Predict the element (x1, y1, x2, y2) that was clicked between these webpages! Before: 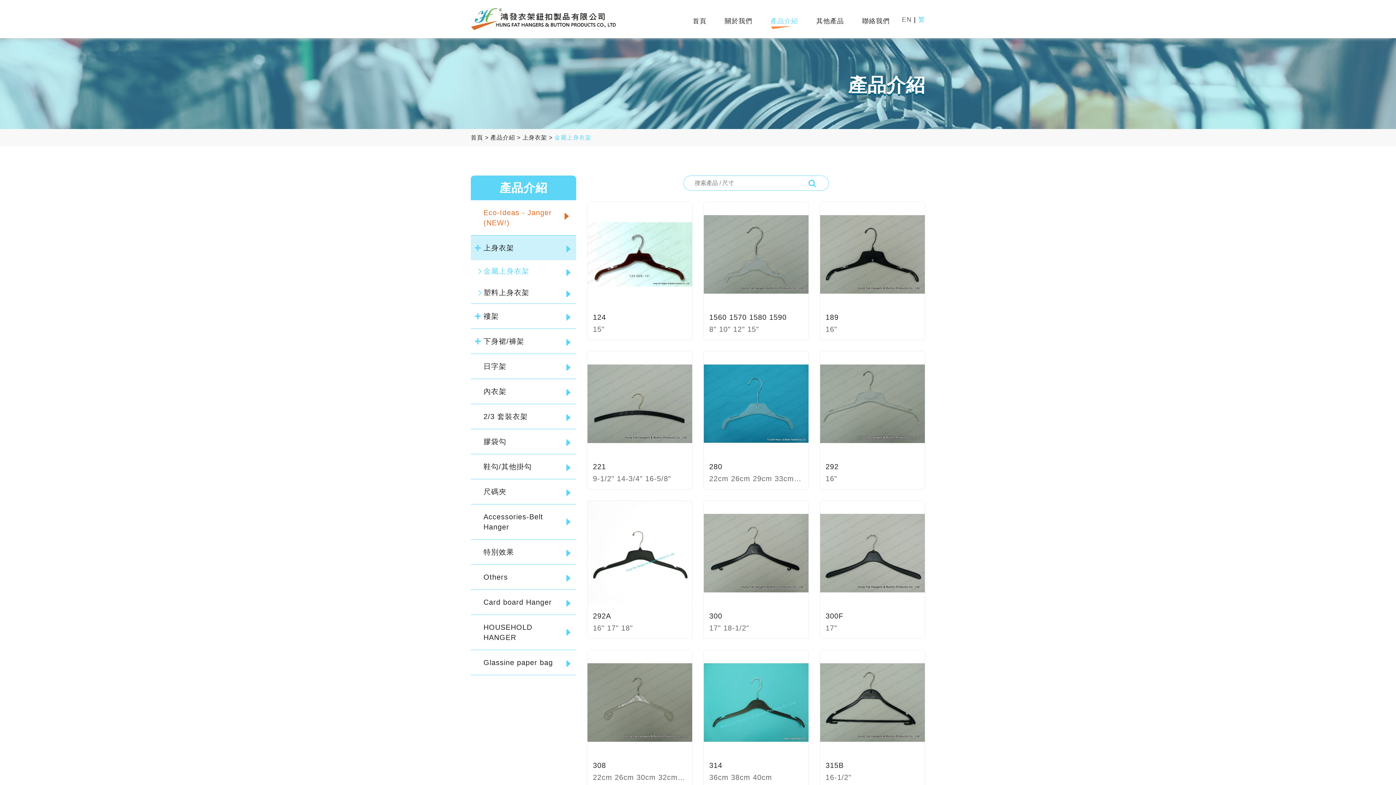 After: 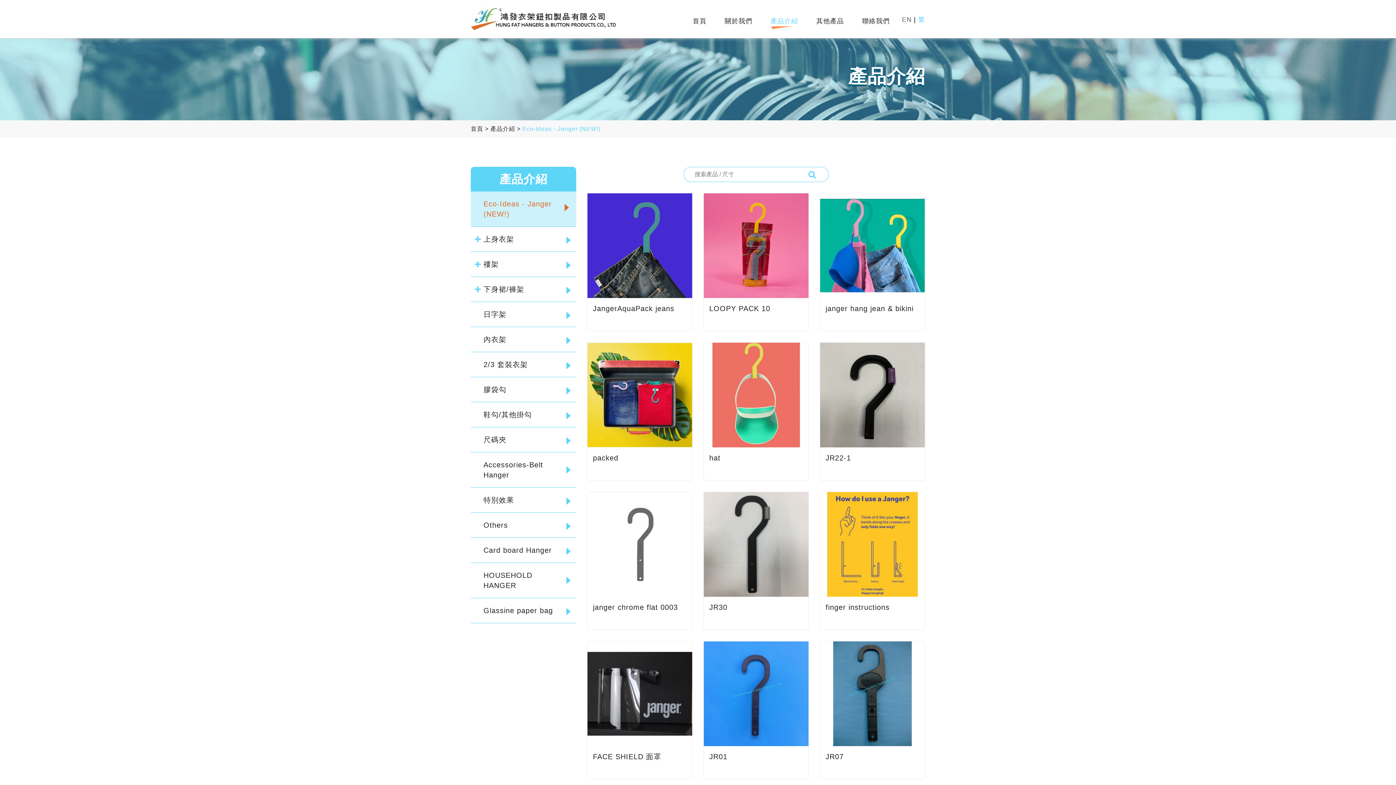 Action: label: Eco-Ideas - Janger (NEW!) bbox: (470, 200, 576, 235)